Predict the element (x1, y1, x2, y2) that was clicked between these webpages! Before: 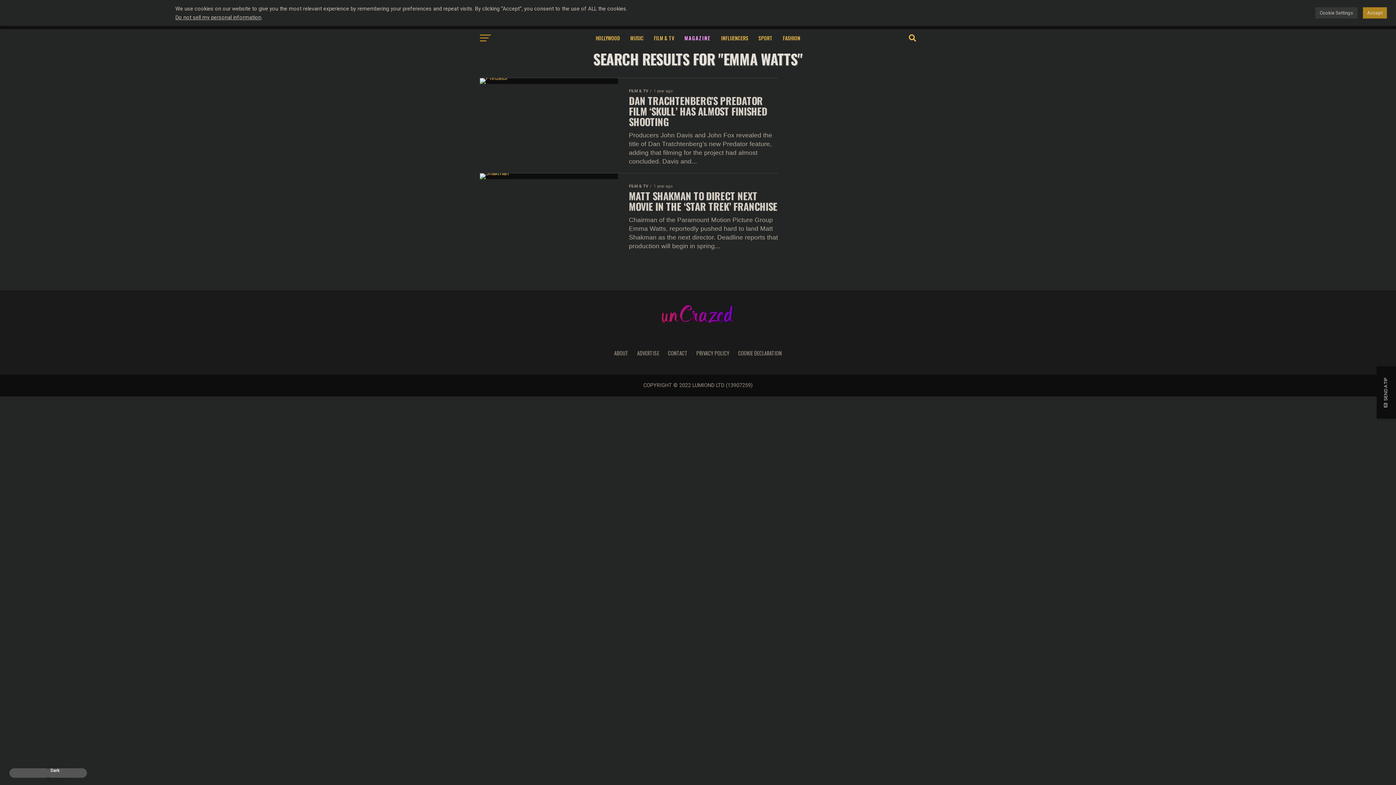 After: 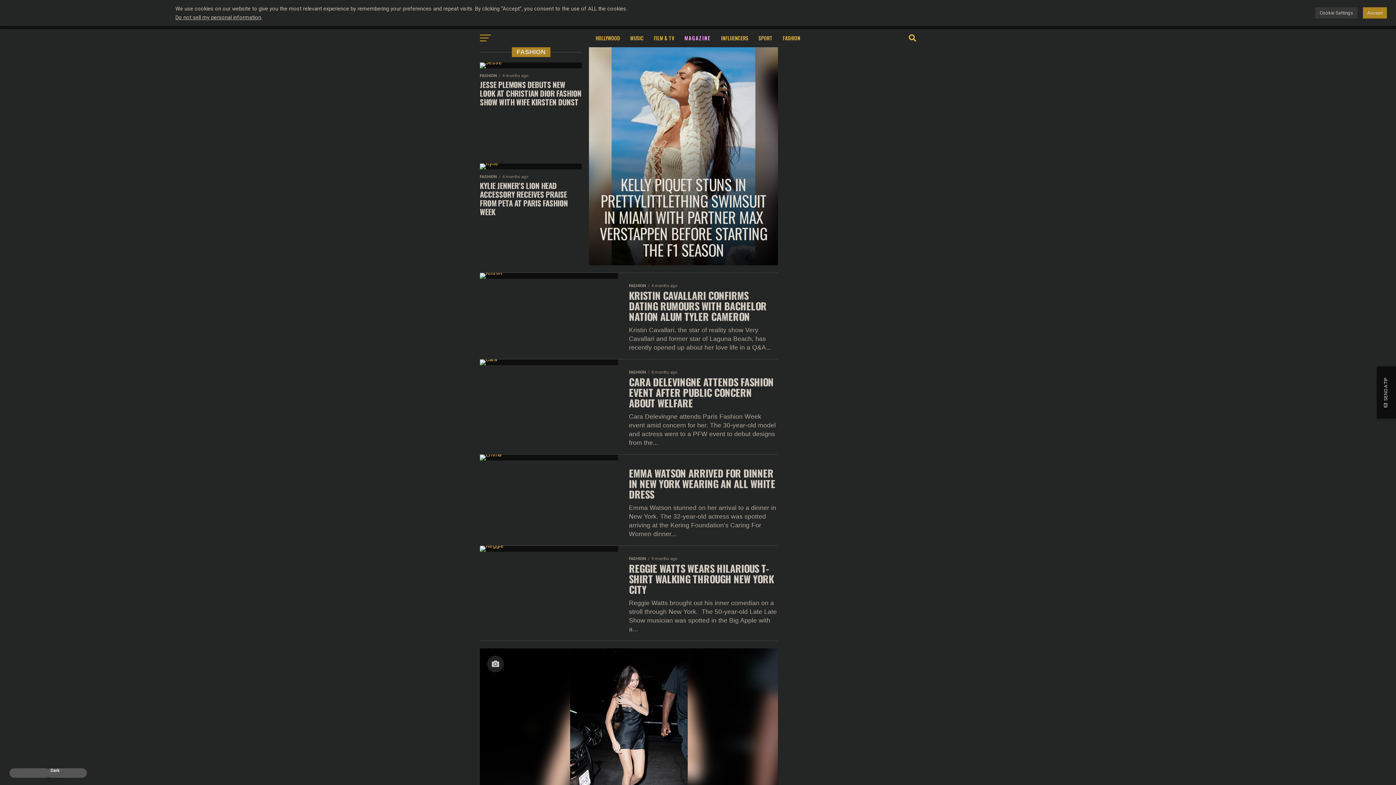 Action: bbox: (778, 29, 804, 47) label: FASHION